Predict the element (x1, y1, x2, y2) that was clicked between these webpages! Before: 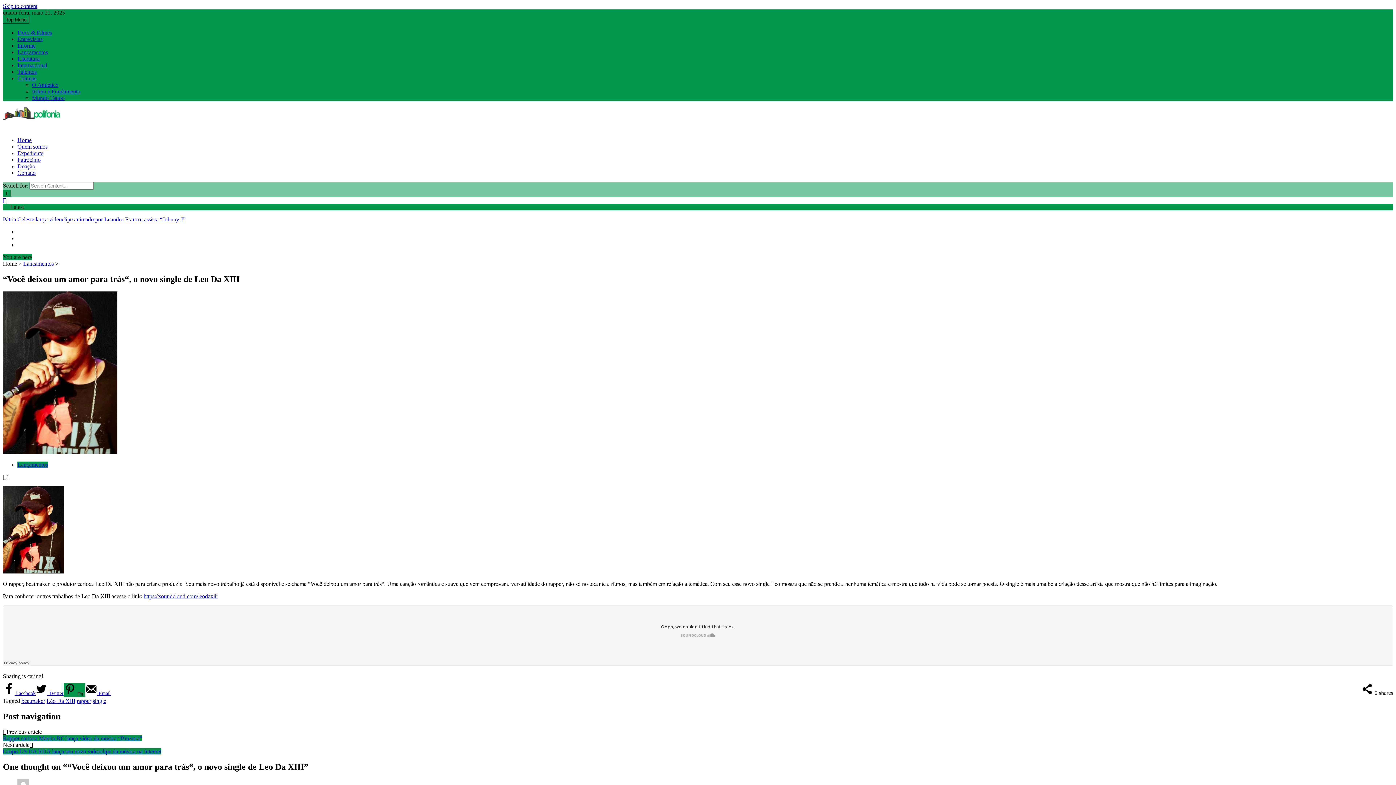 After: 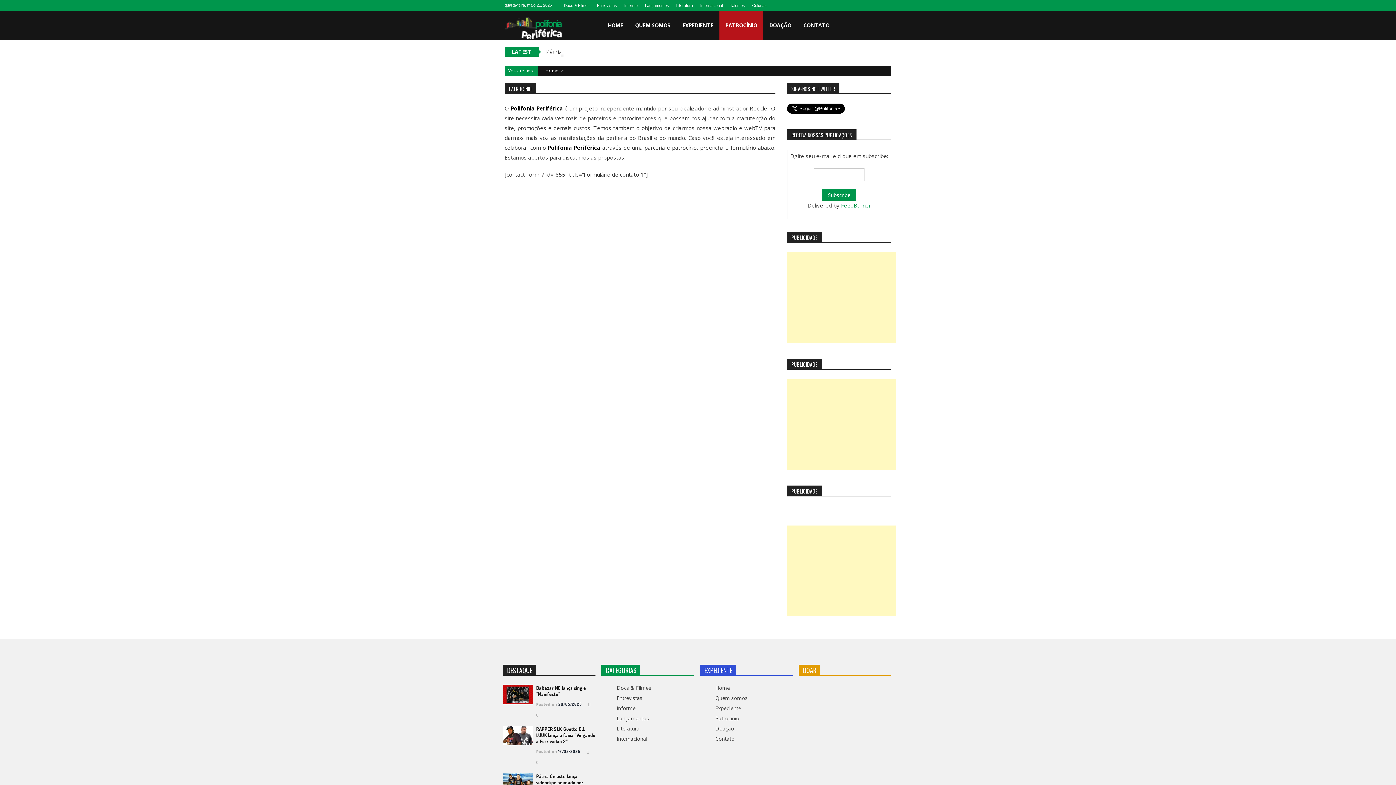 Action: bbox: (17, 156, 40, 162) label: Patrocínio